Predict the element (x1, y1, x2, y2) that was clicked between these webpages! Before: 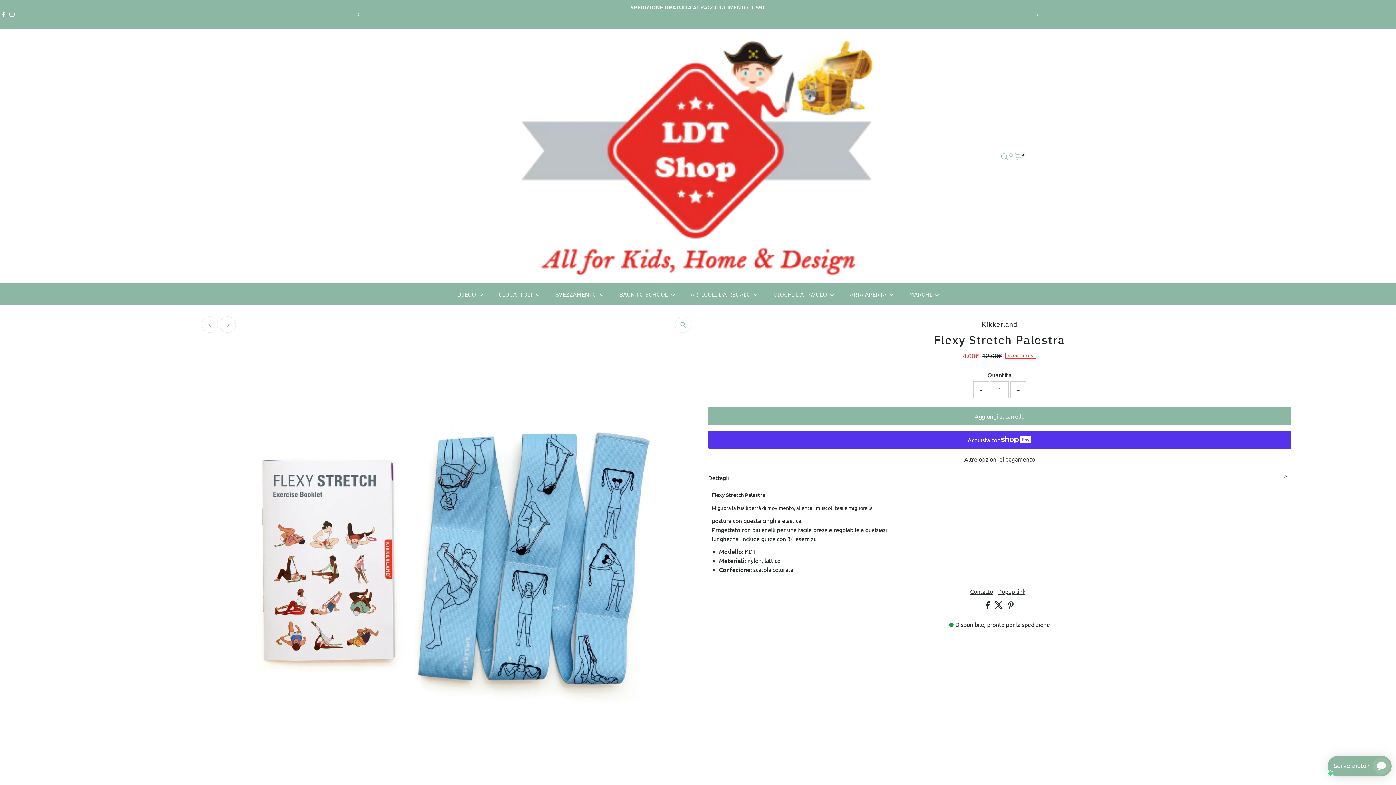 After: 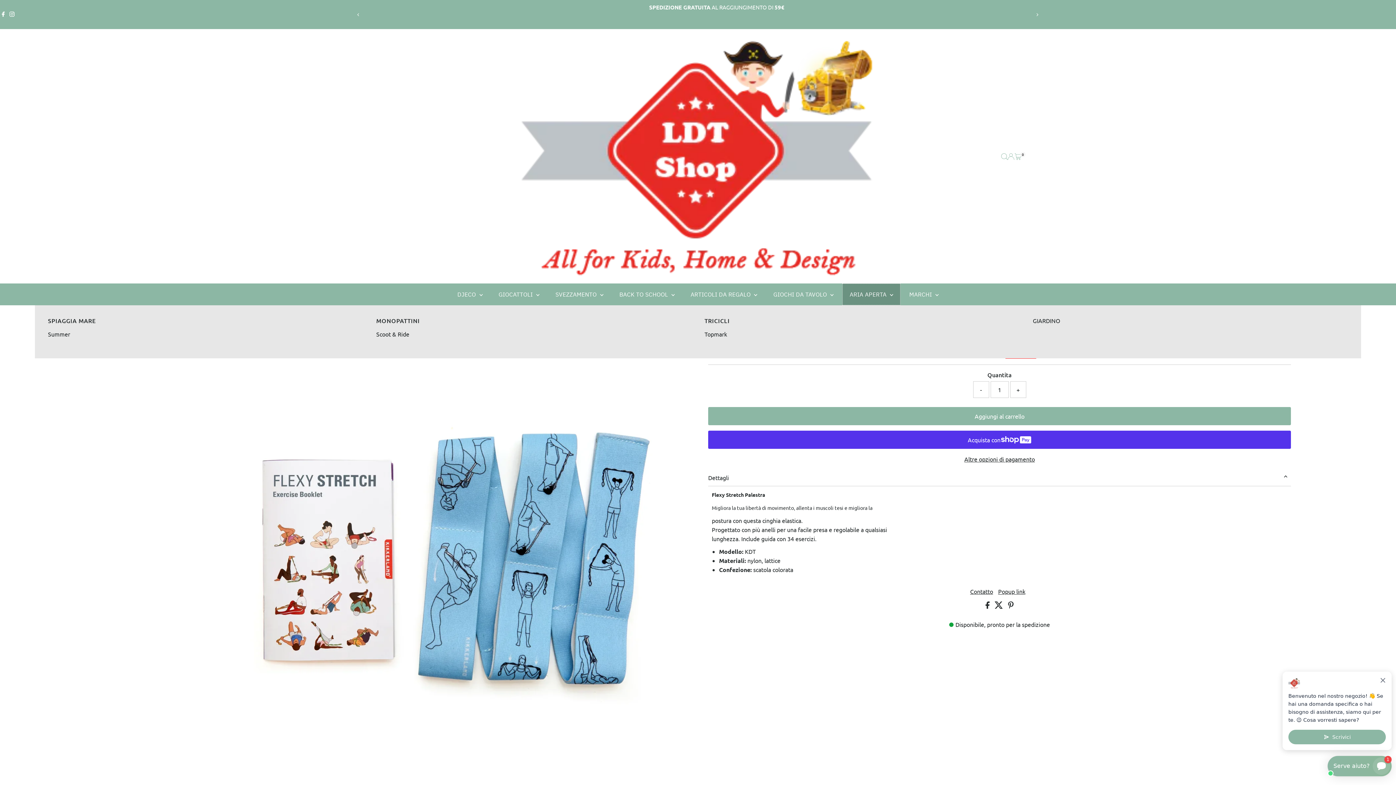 Action: bbox: (842, 283, 900, 305) label: ARIA APERTA 